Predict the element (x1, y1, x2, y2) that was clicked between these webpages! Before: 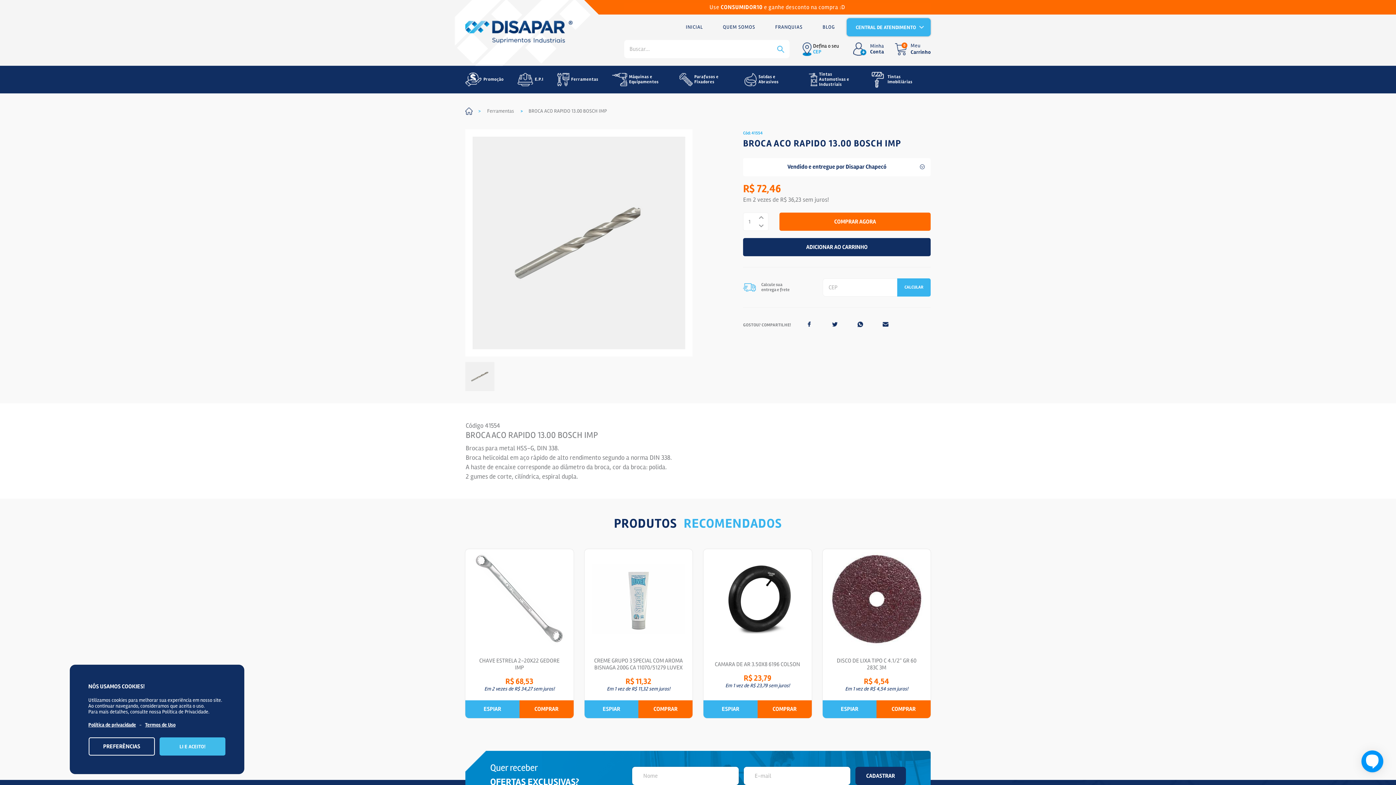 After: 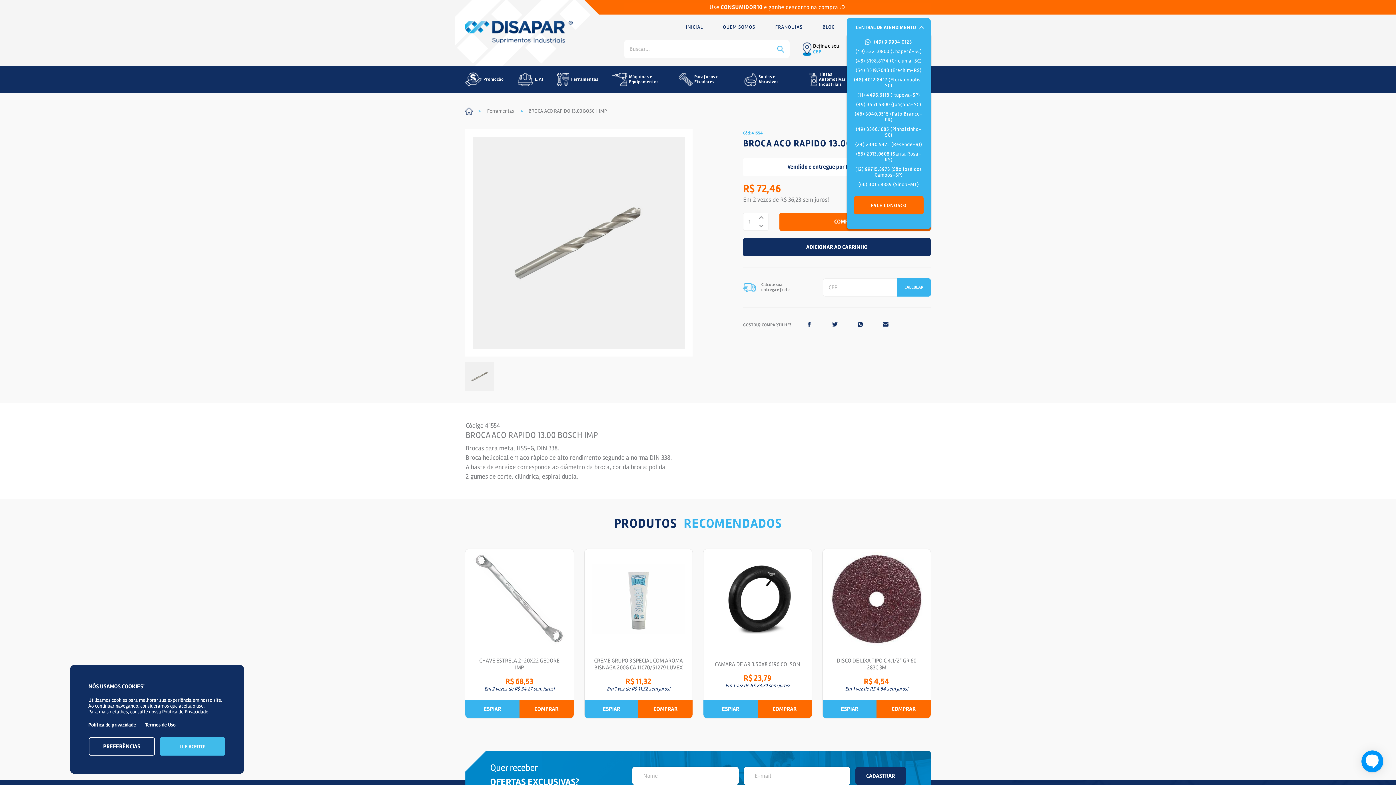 Action: label: CENTRAL DE ATENDIMENTO bbox: (846, 18, 930, 36)